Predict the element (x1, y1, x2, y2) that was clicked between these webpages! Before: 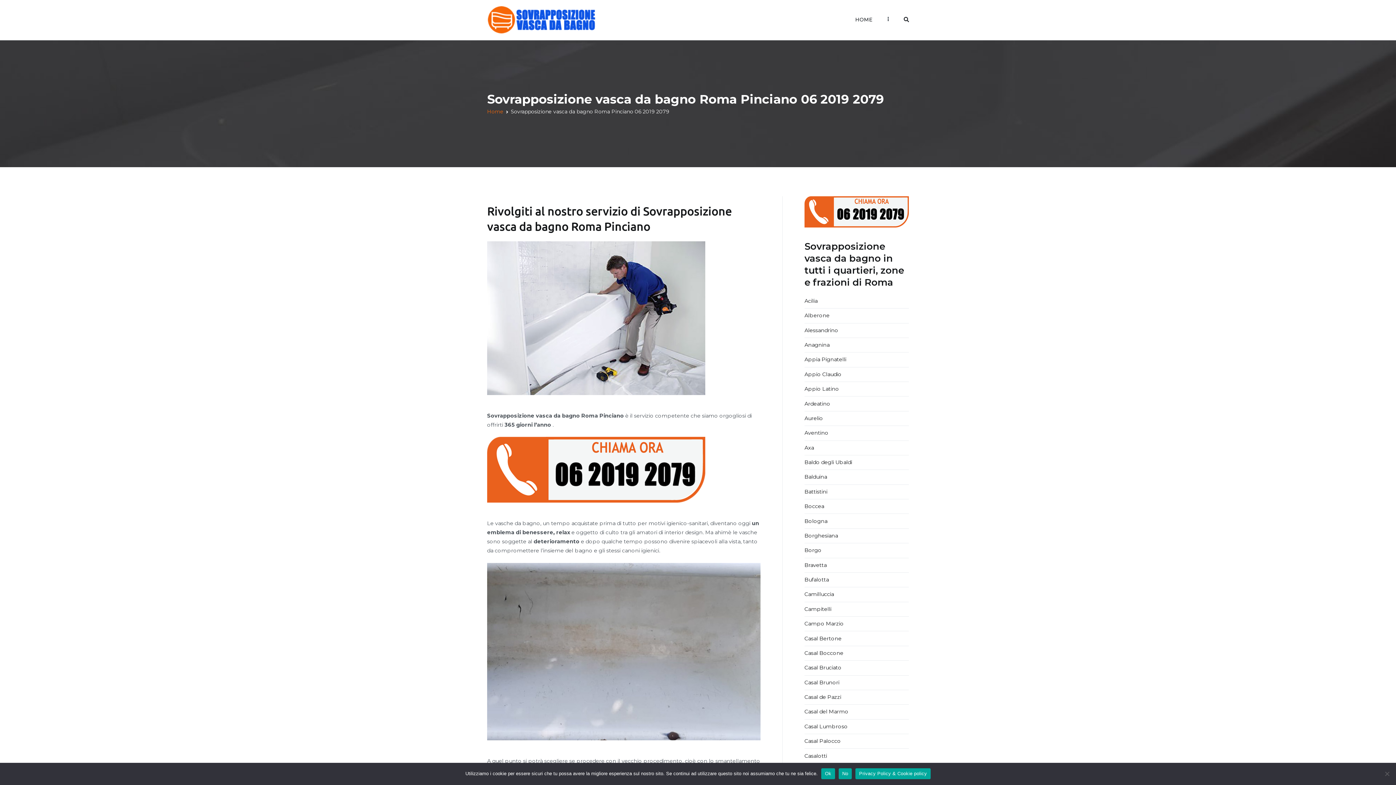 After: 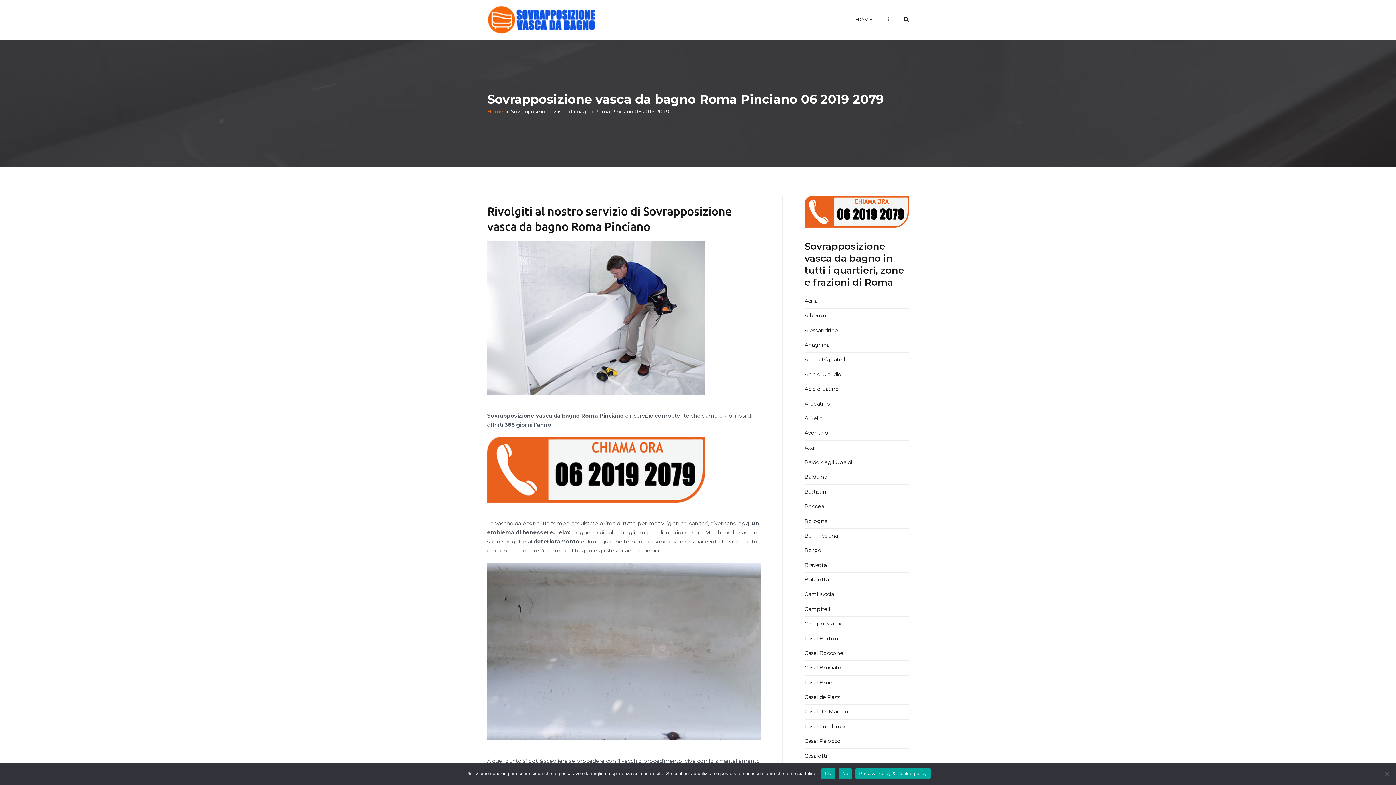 Action: bbox: (804, 208, 909, 214)